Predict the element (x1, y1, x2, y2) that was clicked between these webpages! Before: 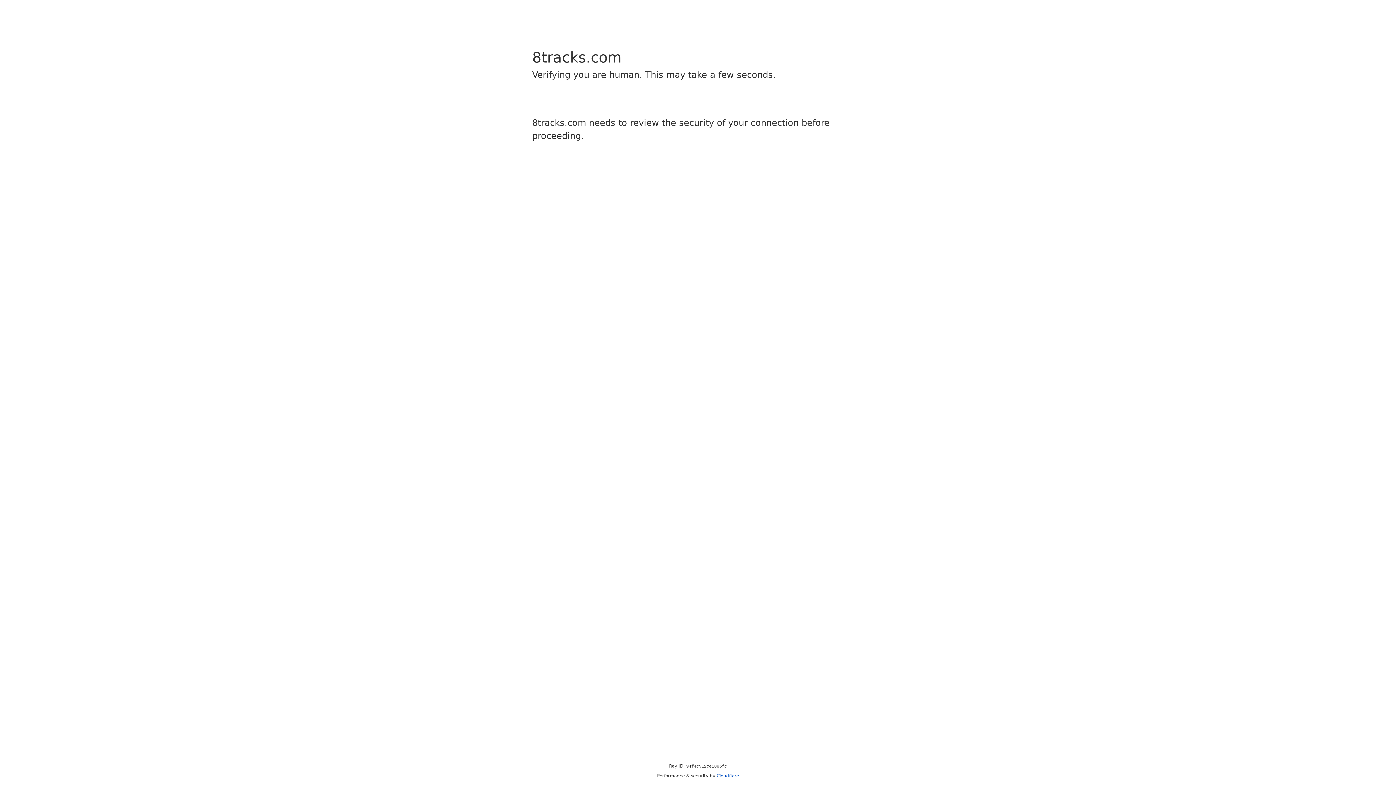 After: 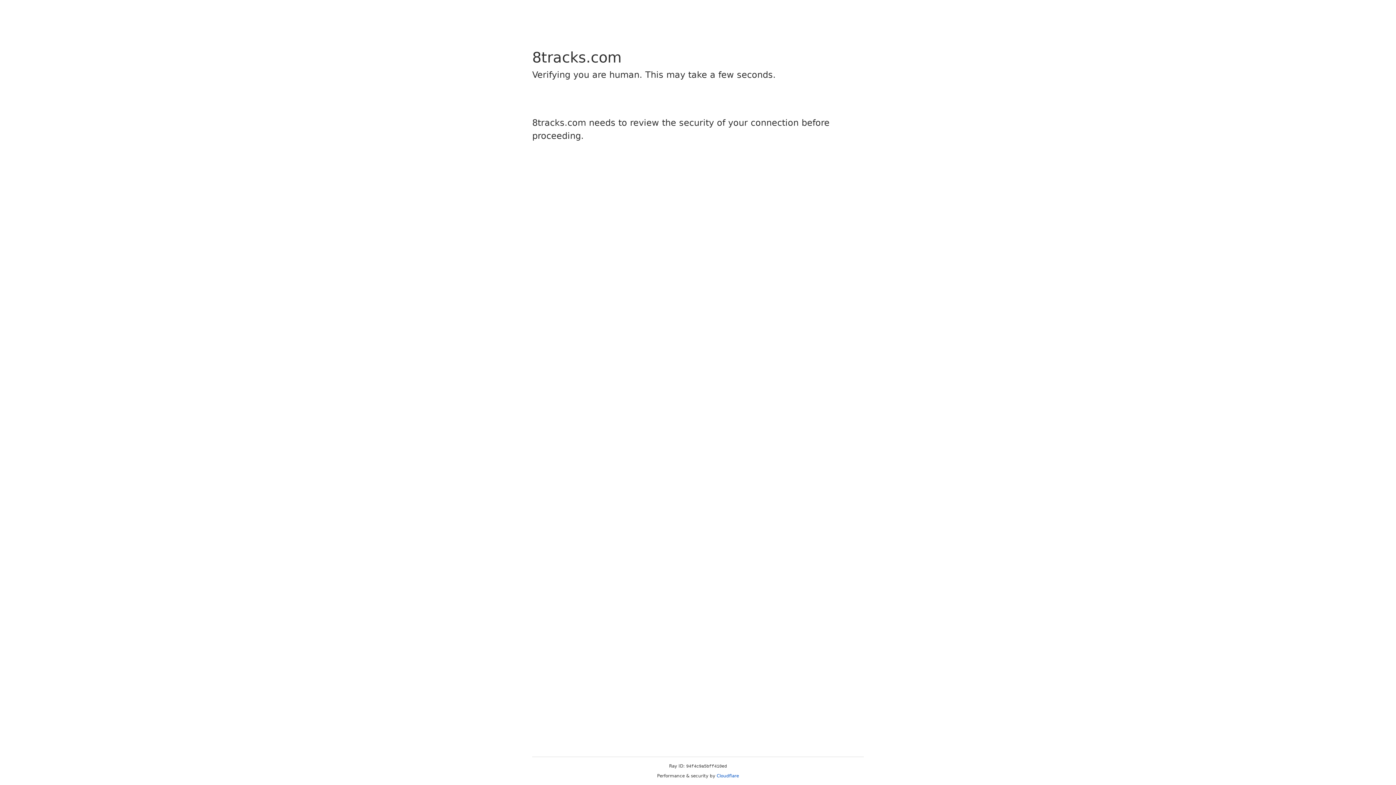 Action: label: Cloudflare bbox: (716, 773, 739, 778)